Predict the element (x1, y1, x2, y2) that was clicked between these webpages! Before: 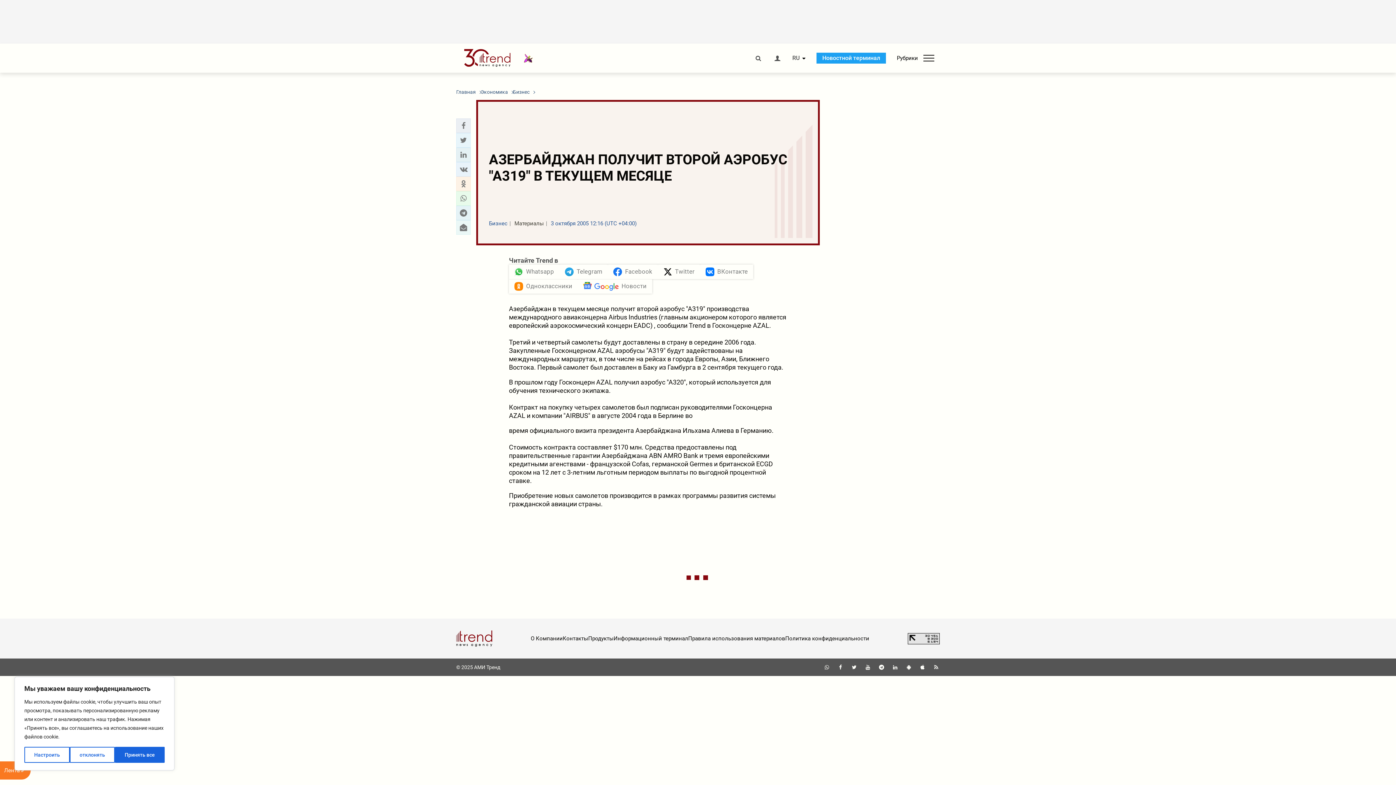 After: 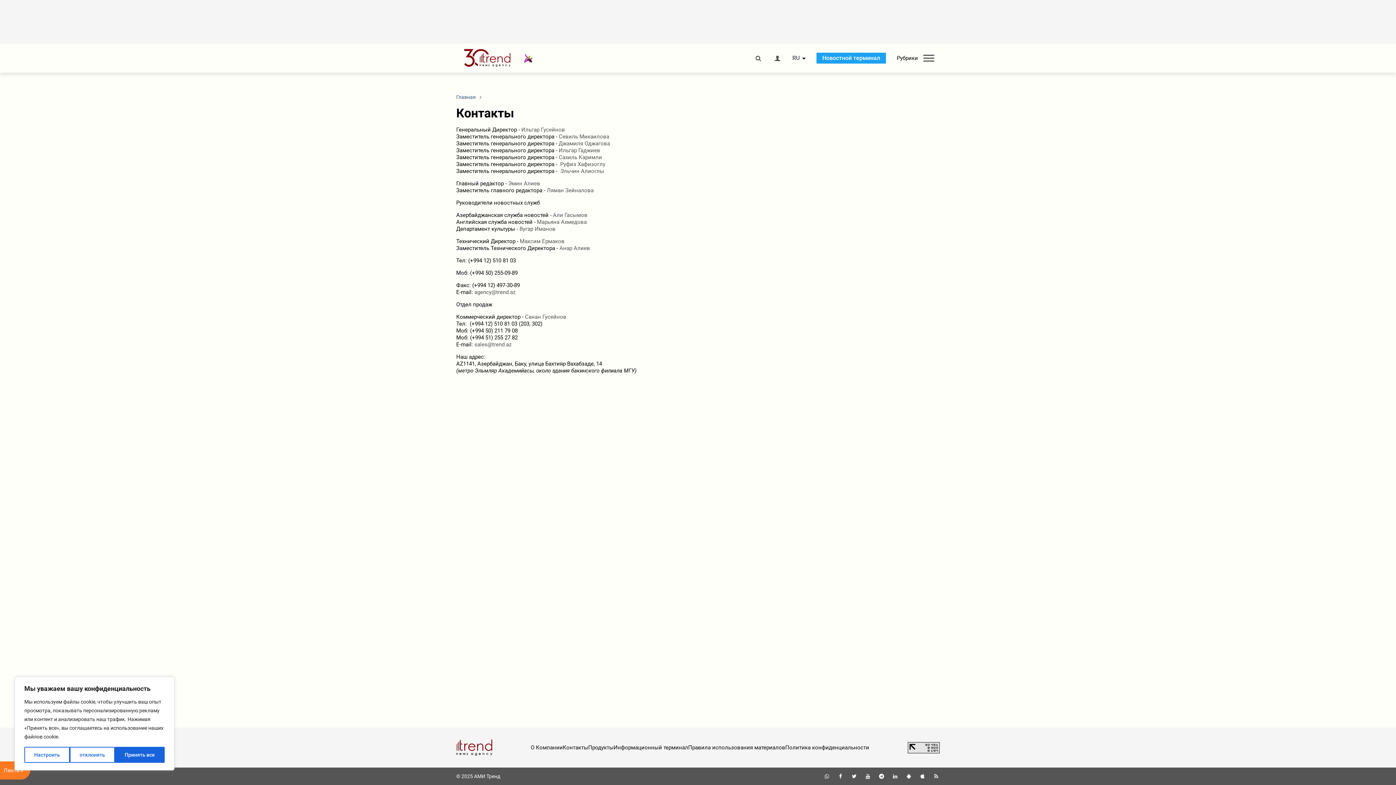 Action: bbox: (562, 635, 588, 642) label: Контакты